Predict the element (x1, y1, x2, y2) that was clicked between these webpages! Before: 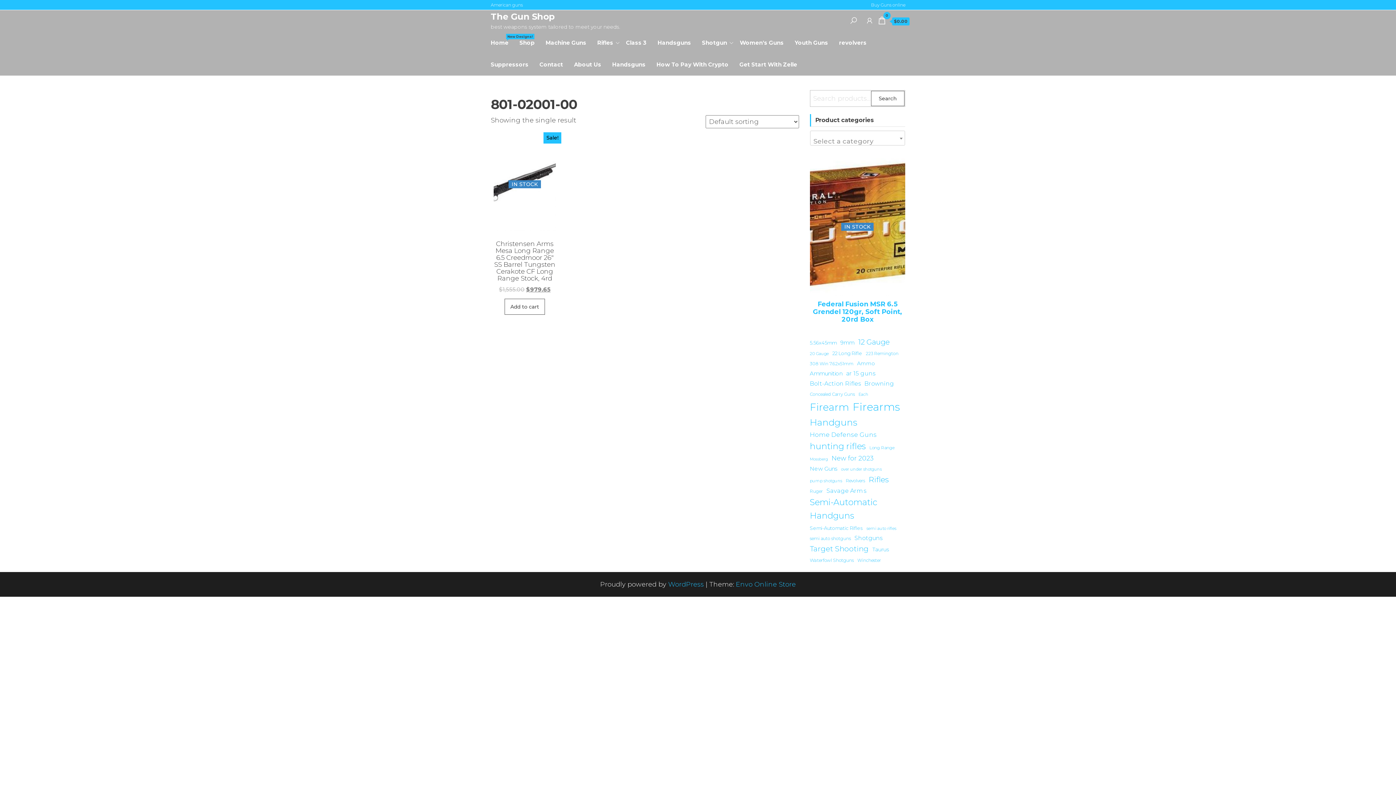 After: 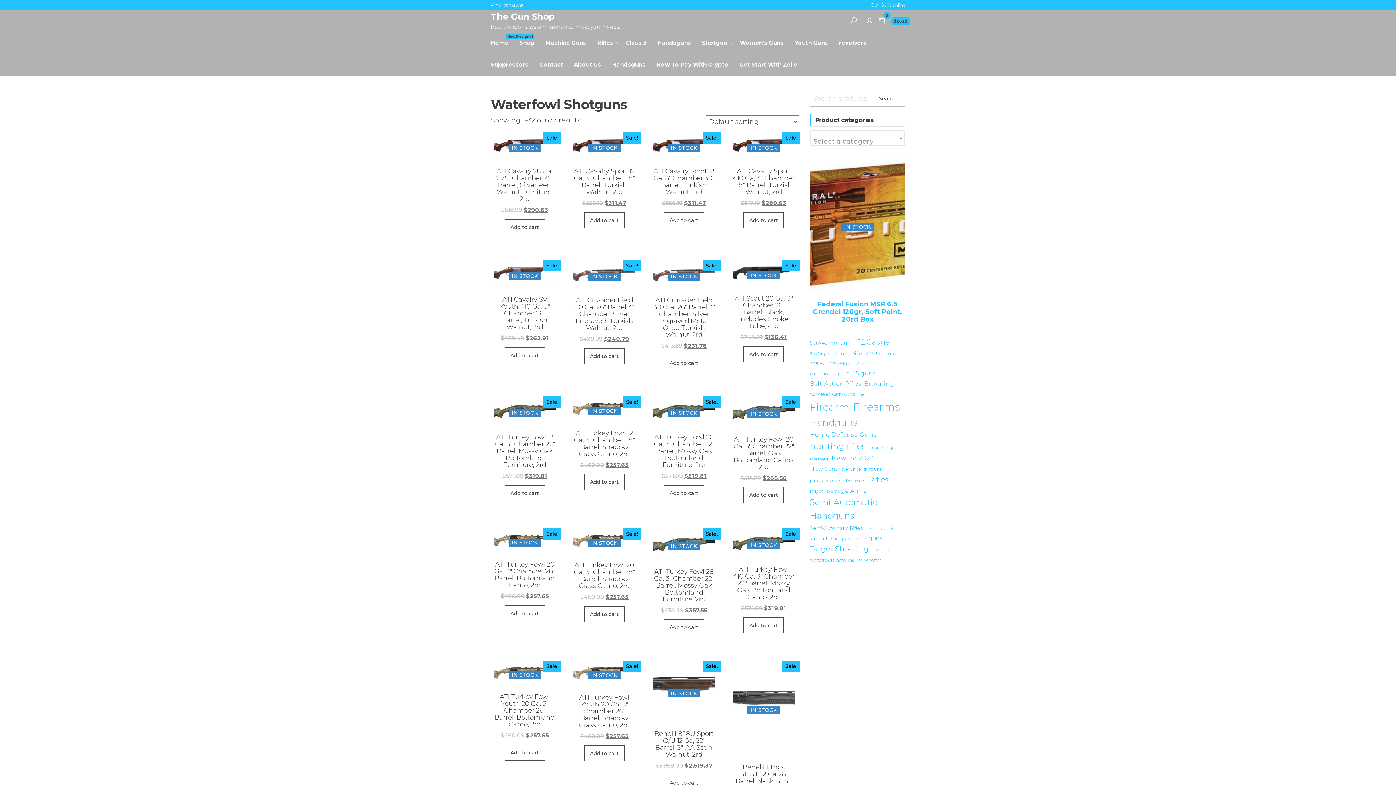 Action: label: Waterfowl Shotguns (677 items) bbox: (810, 557, 854, 563)